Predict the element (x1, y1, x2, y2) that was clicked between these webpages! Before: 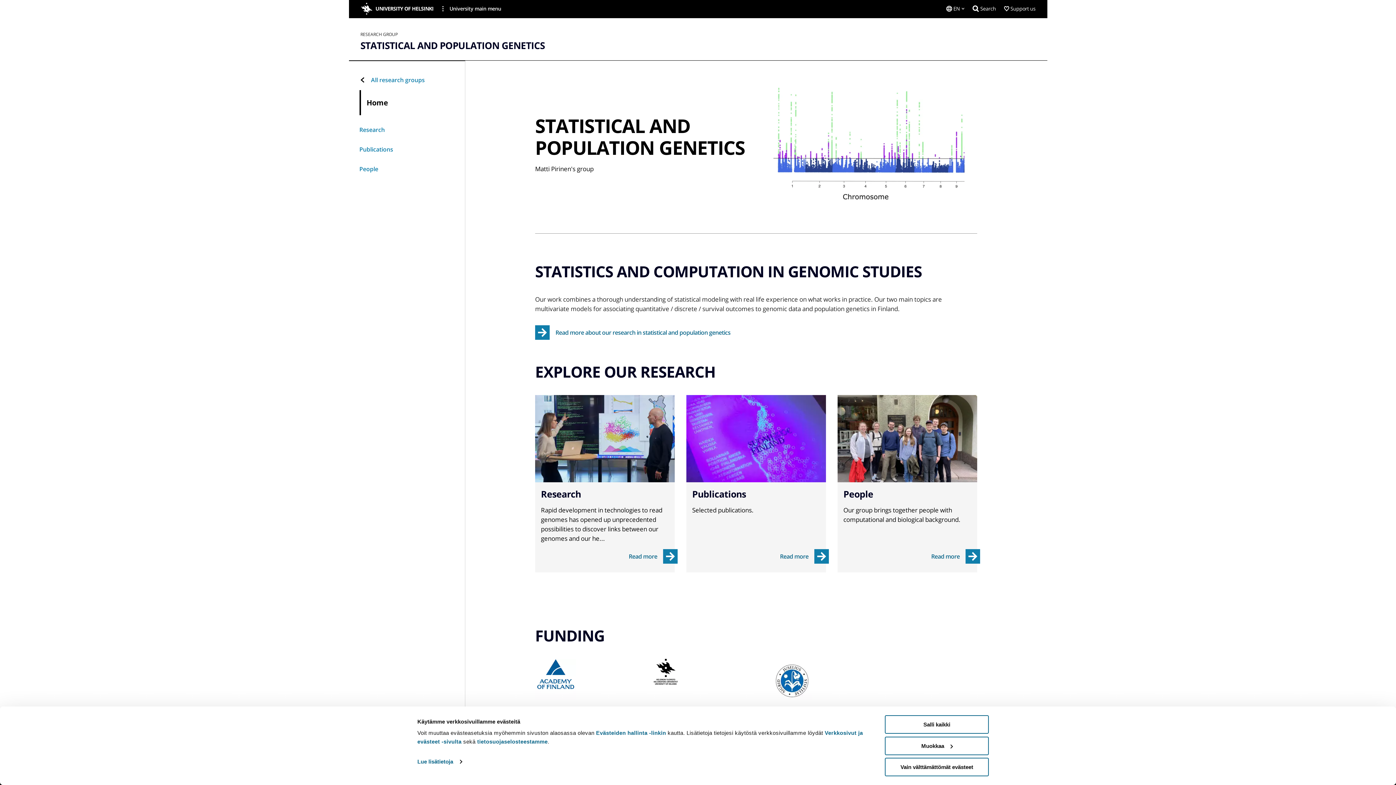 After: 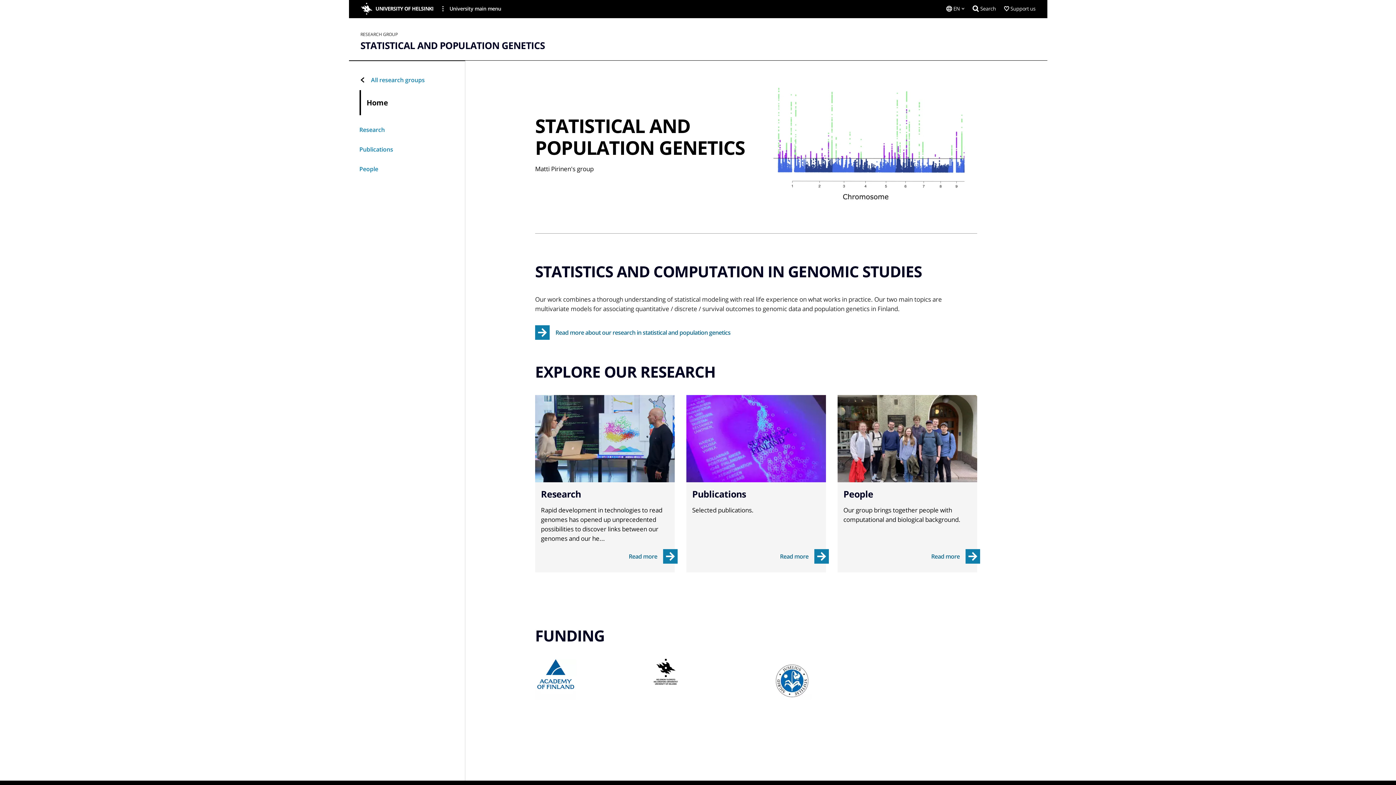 Action: bbox: (885, 715, 989, 734) label: Salli kaikki